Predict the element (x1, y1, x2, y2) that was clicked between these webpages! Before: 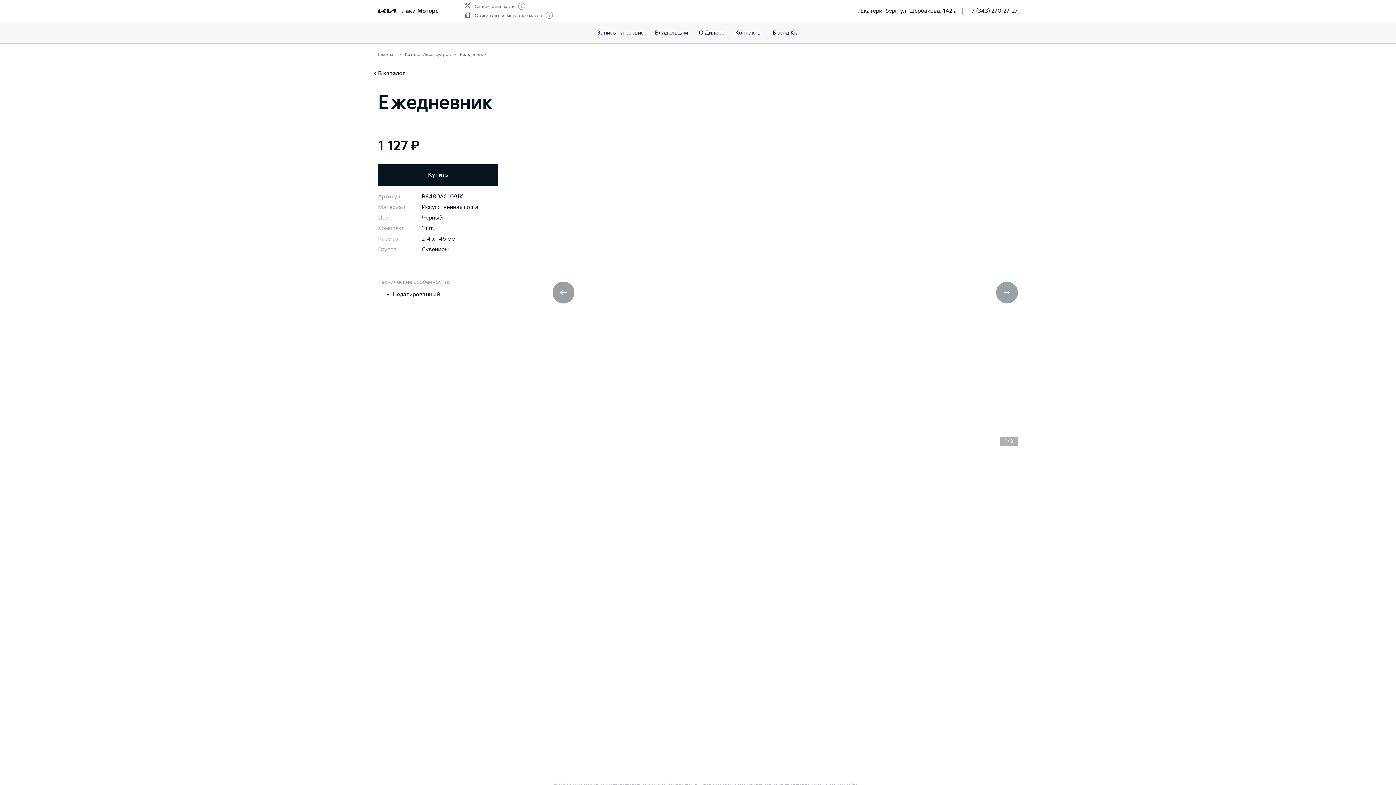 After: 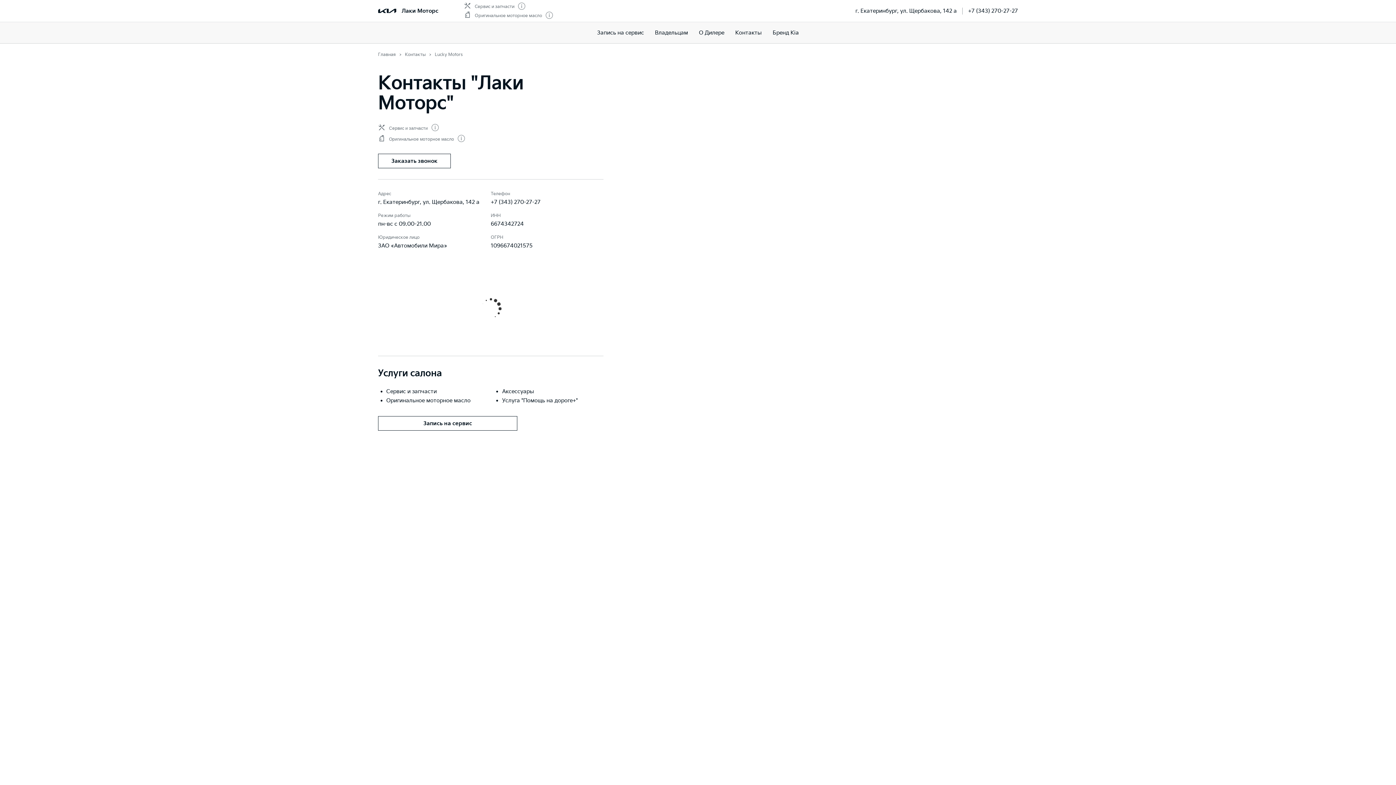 Action: bbox: (735, 21, 762, 43) label: Контакты